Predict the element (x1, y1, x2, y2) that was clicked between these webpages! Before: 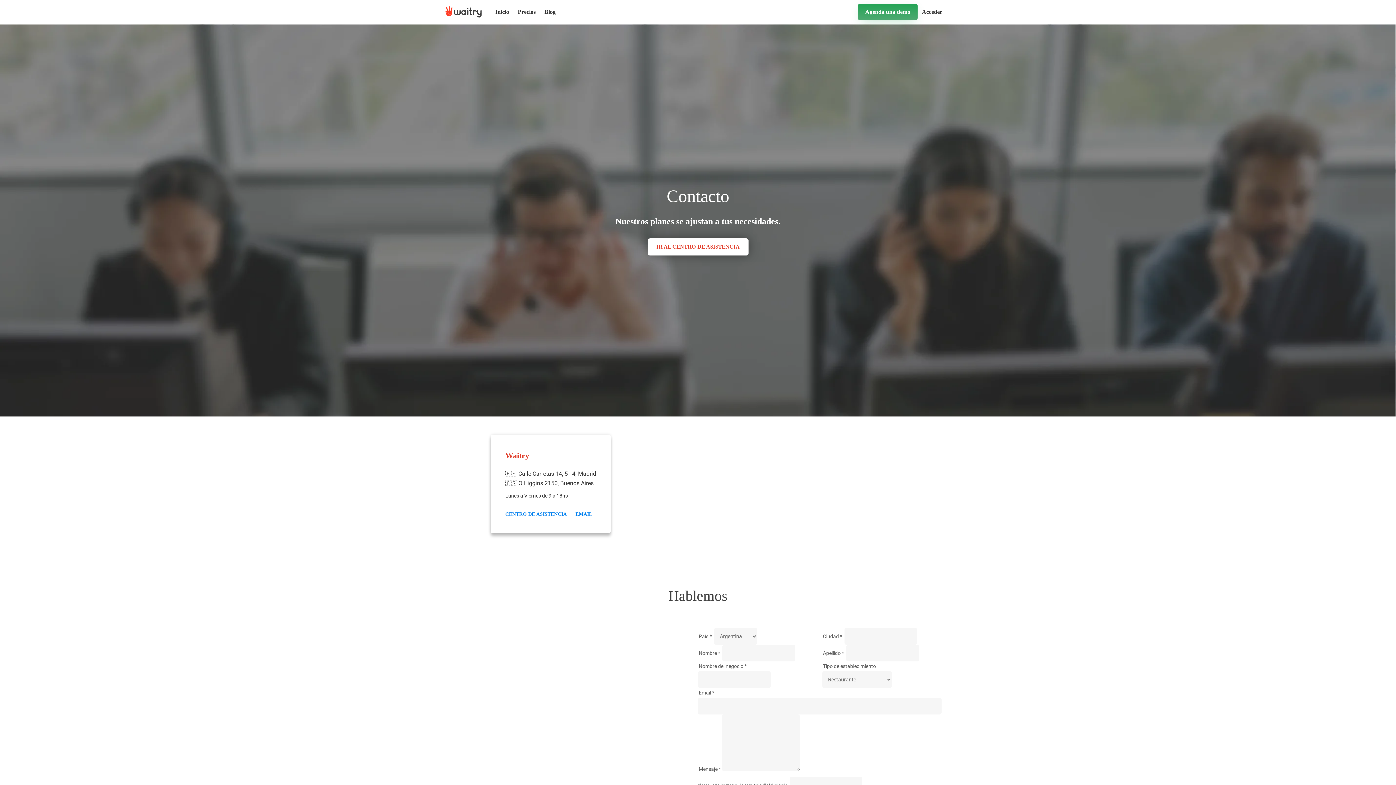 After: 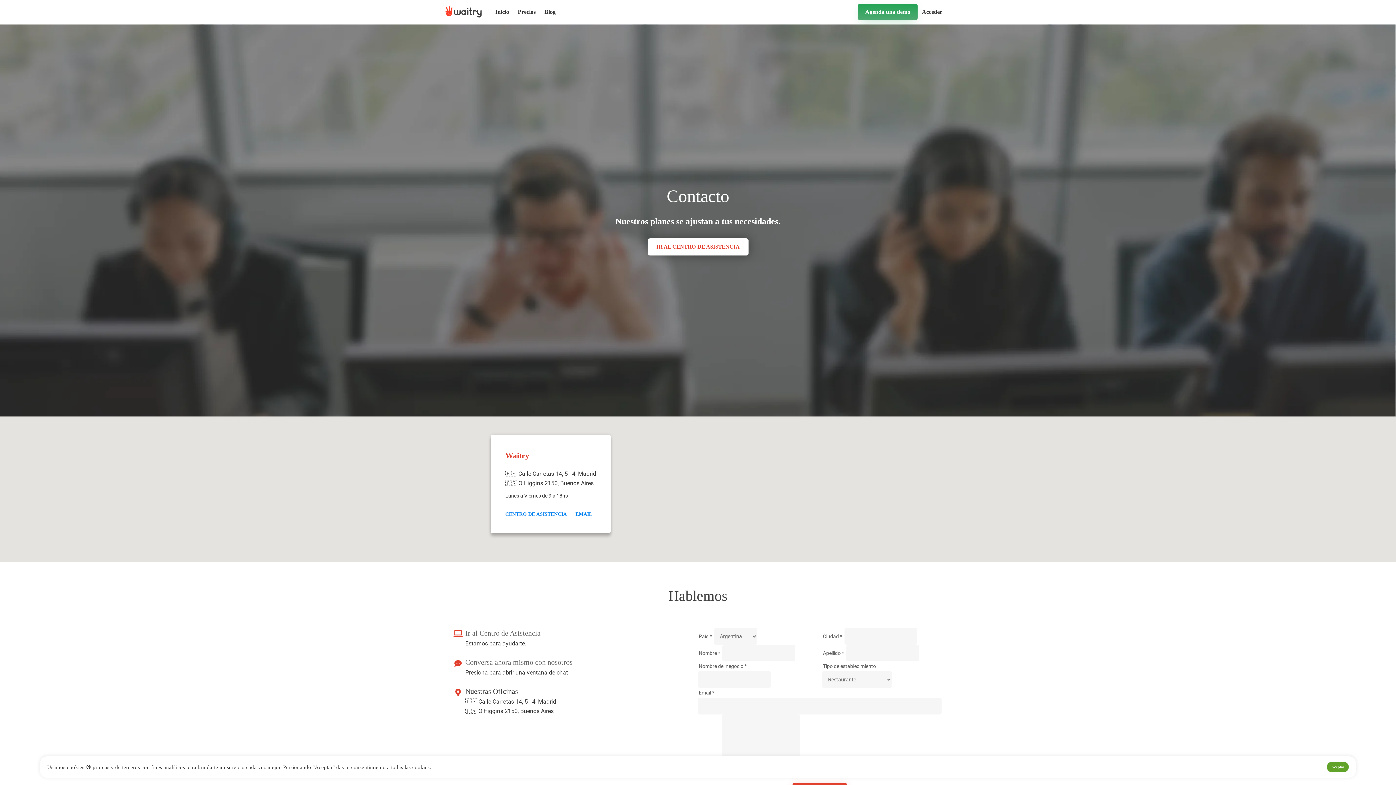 Action: bbox: (575, 511, 592, 517) label: EMAIL